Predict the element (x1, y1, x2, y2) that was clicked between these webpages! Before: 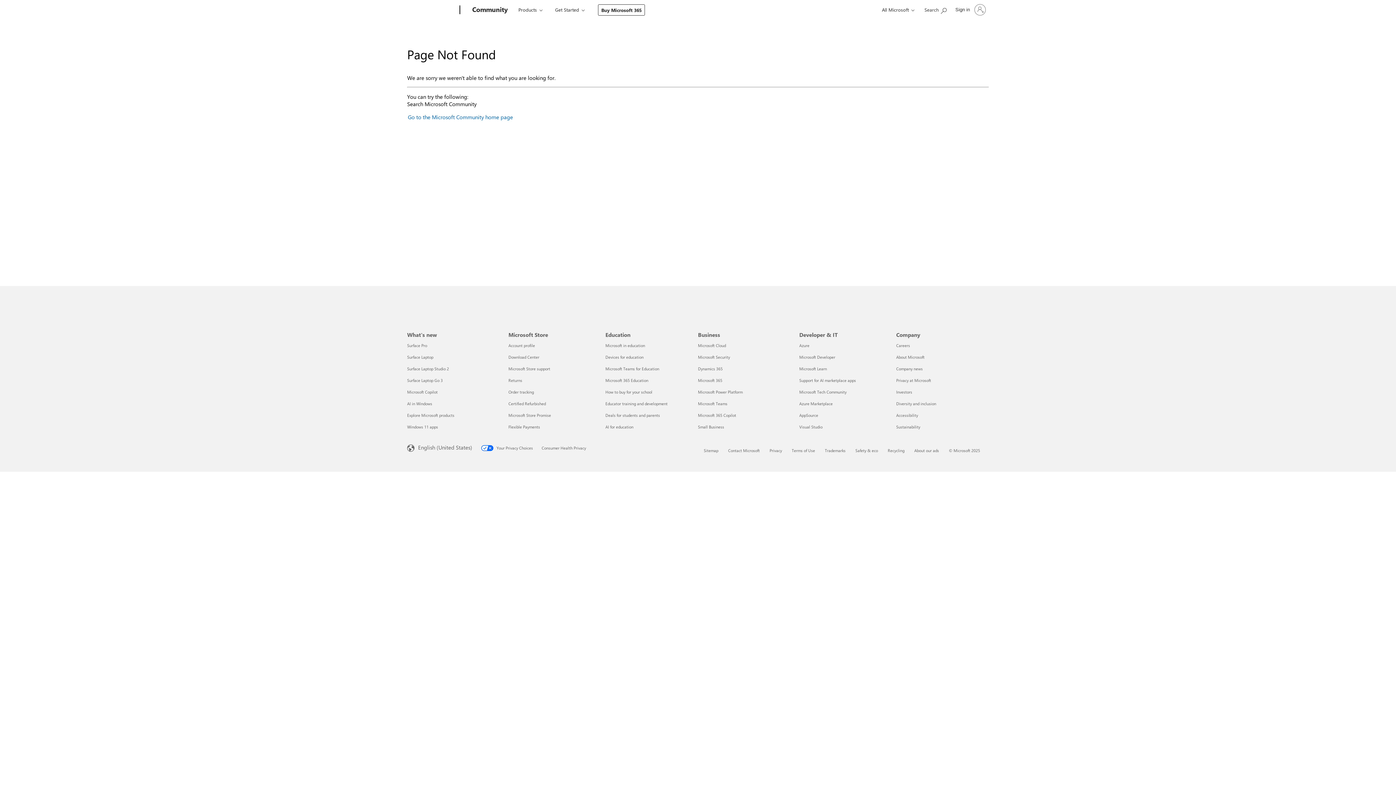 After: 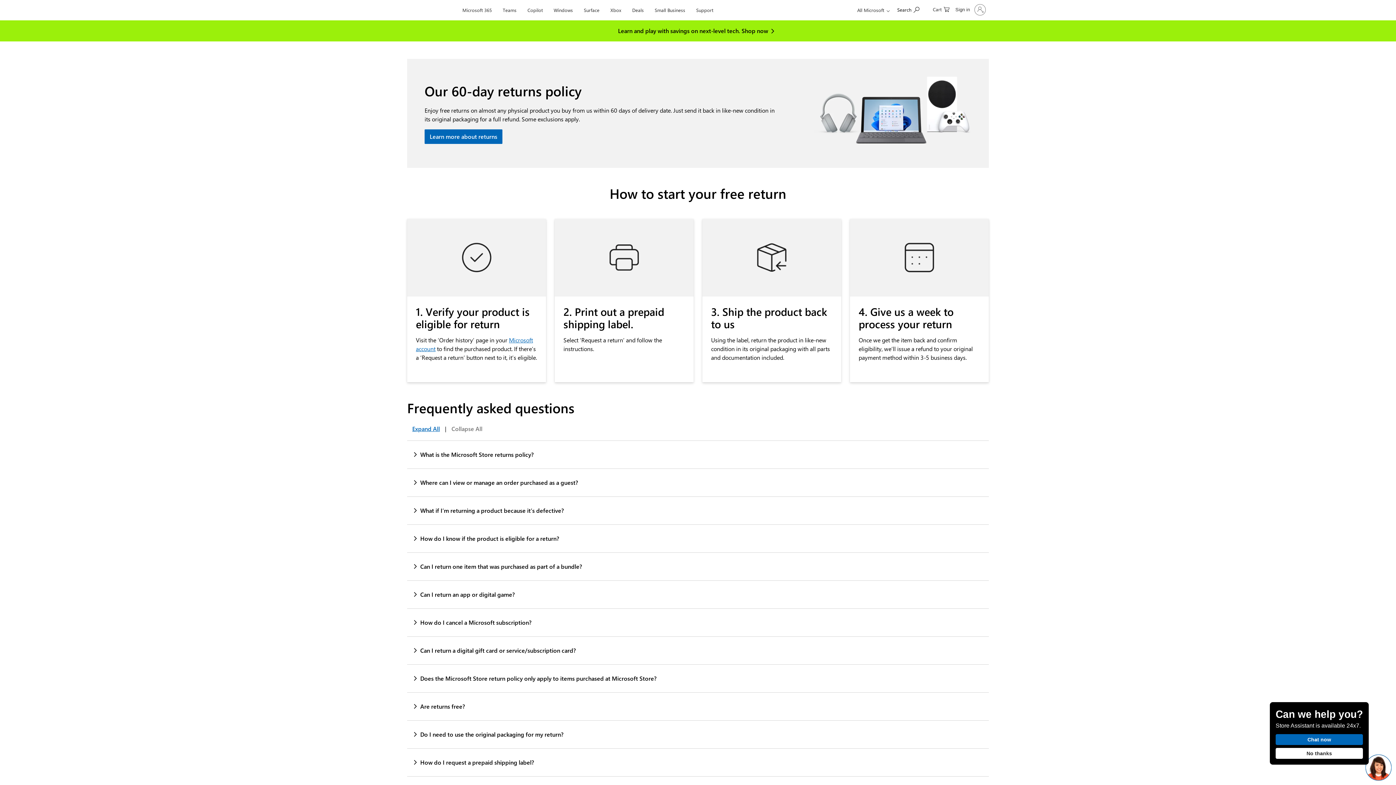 Action: label: Returns Microsoft Store bbox: (508, 378, 522, 382)